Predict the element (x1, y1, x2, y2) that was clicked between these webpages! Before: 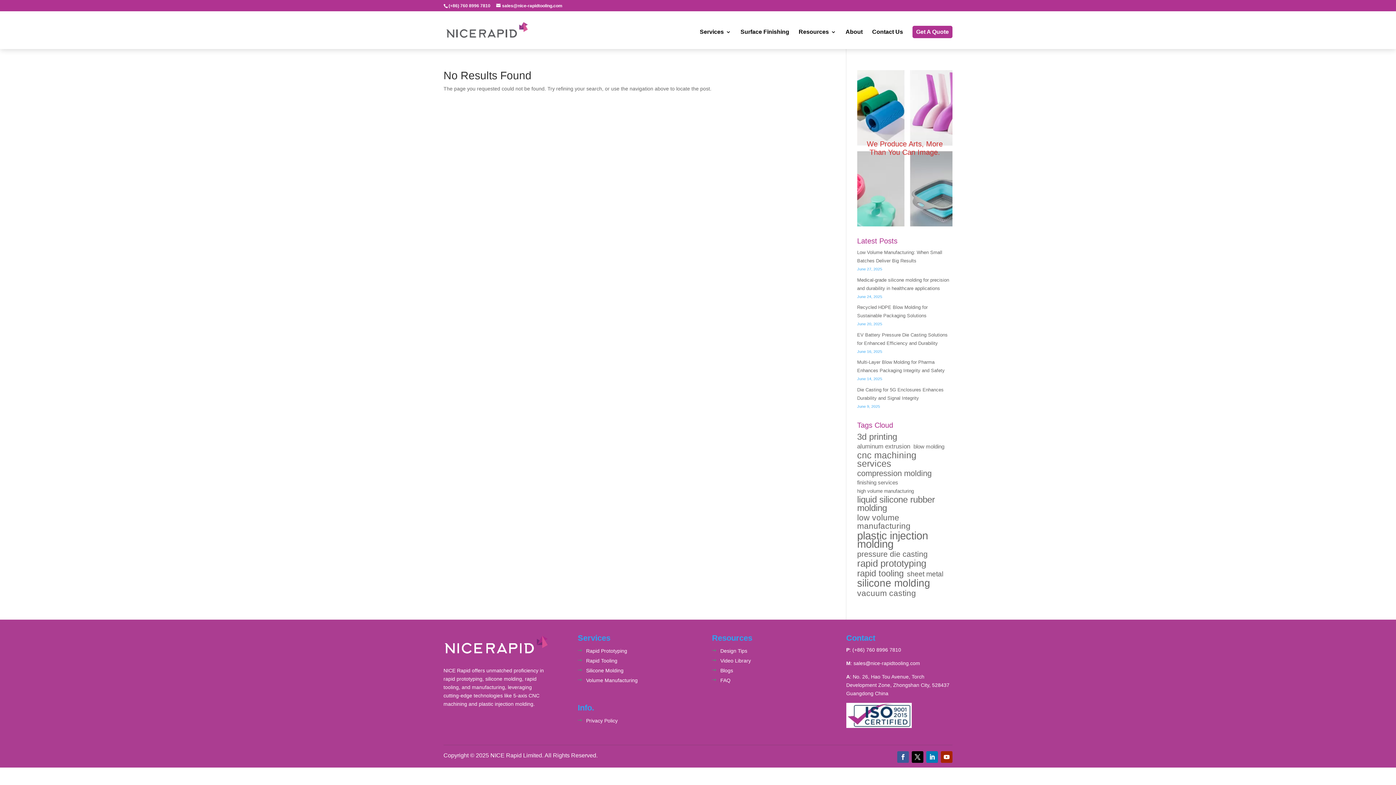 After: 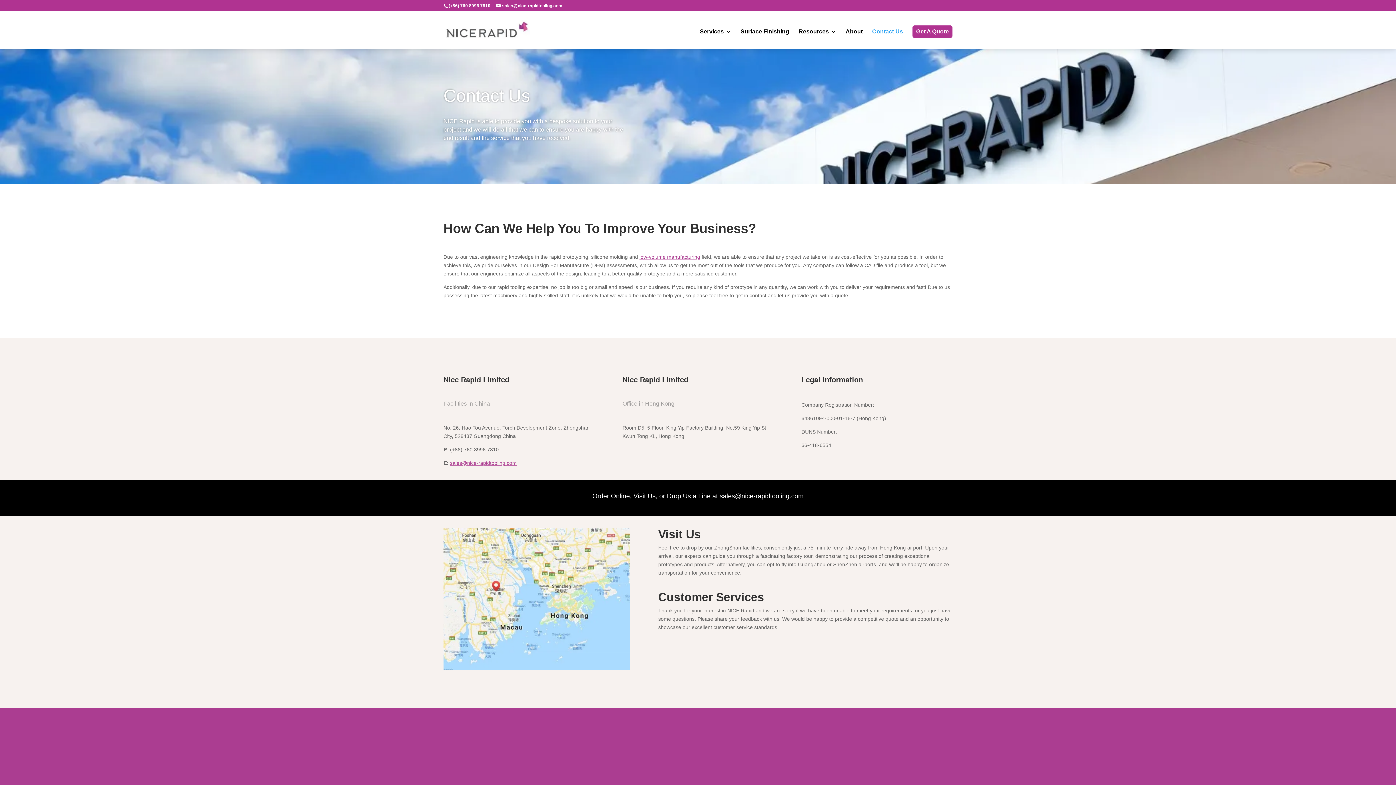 Action: label: Contact Us bbox: (872, 29, 903, 49)